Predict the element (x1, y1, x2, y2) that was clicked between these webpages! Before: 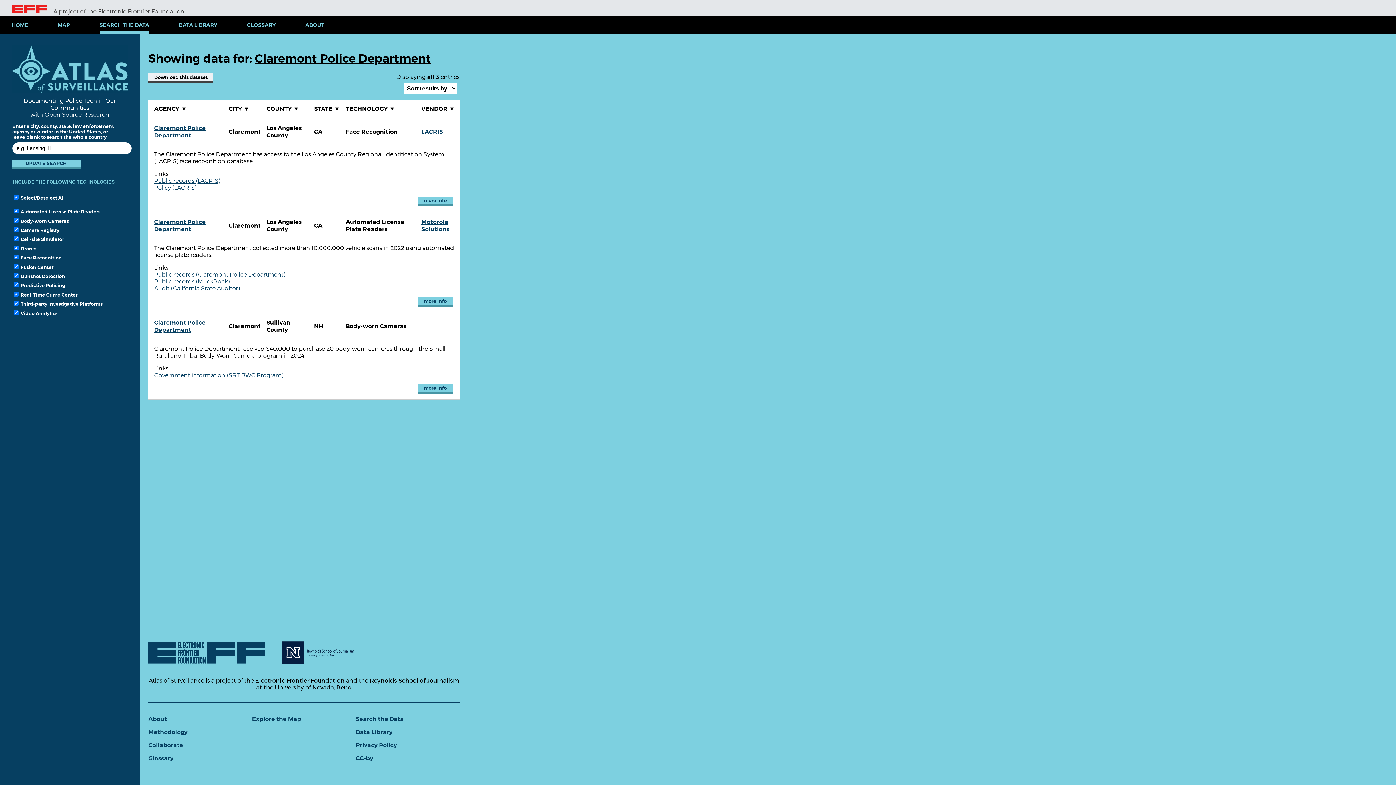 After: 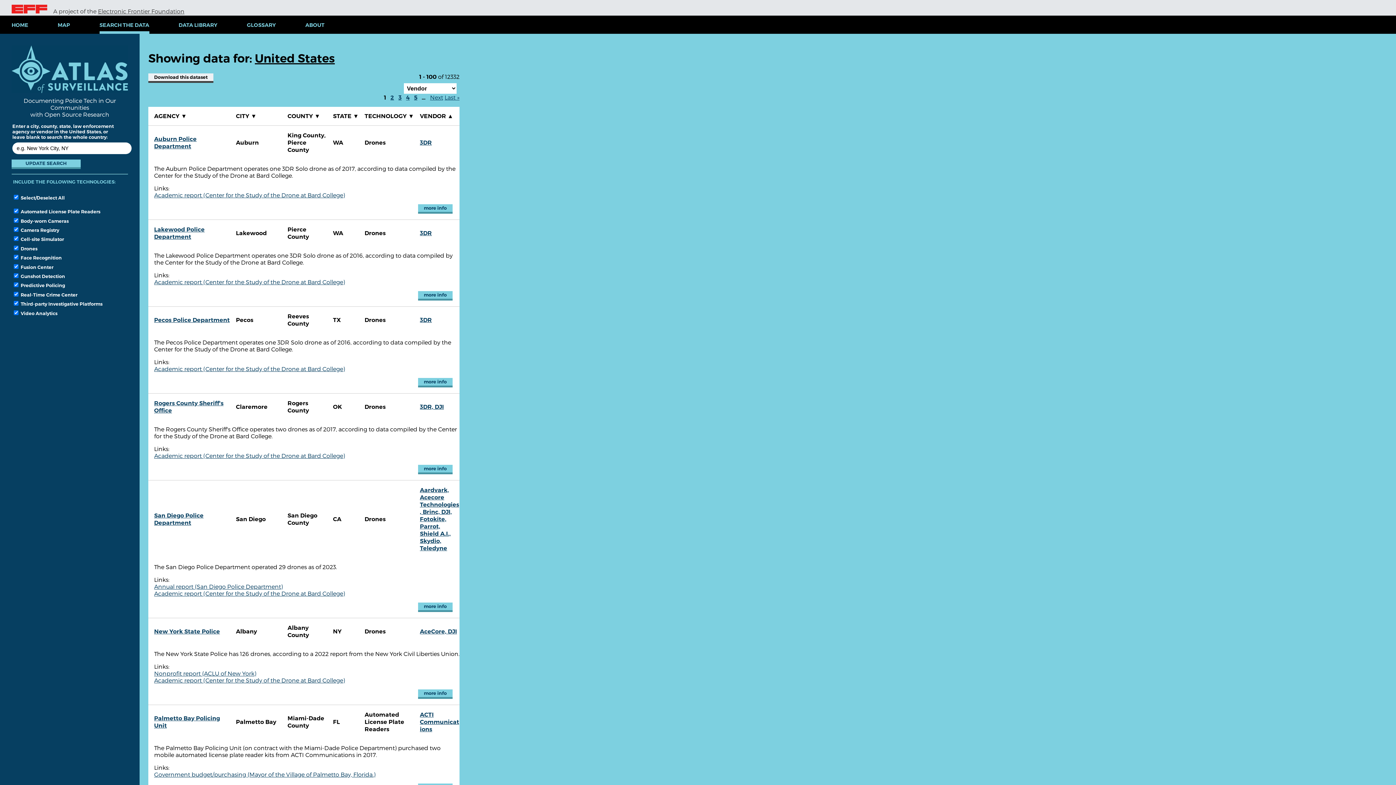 Action: bbox: (449, 105, 454, 112) label: ▼